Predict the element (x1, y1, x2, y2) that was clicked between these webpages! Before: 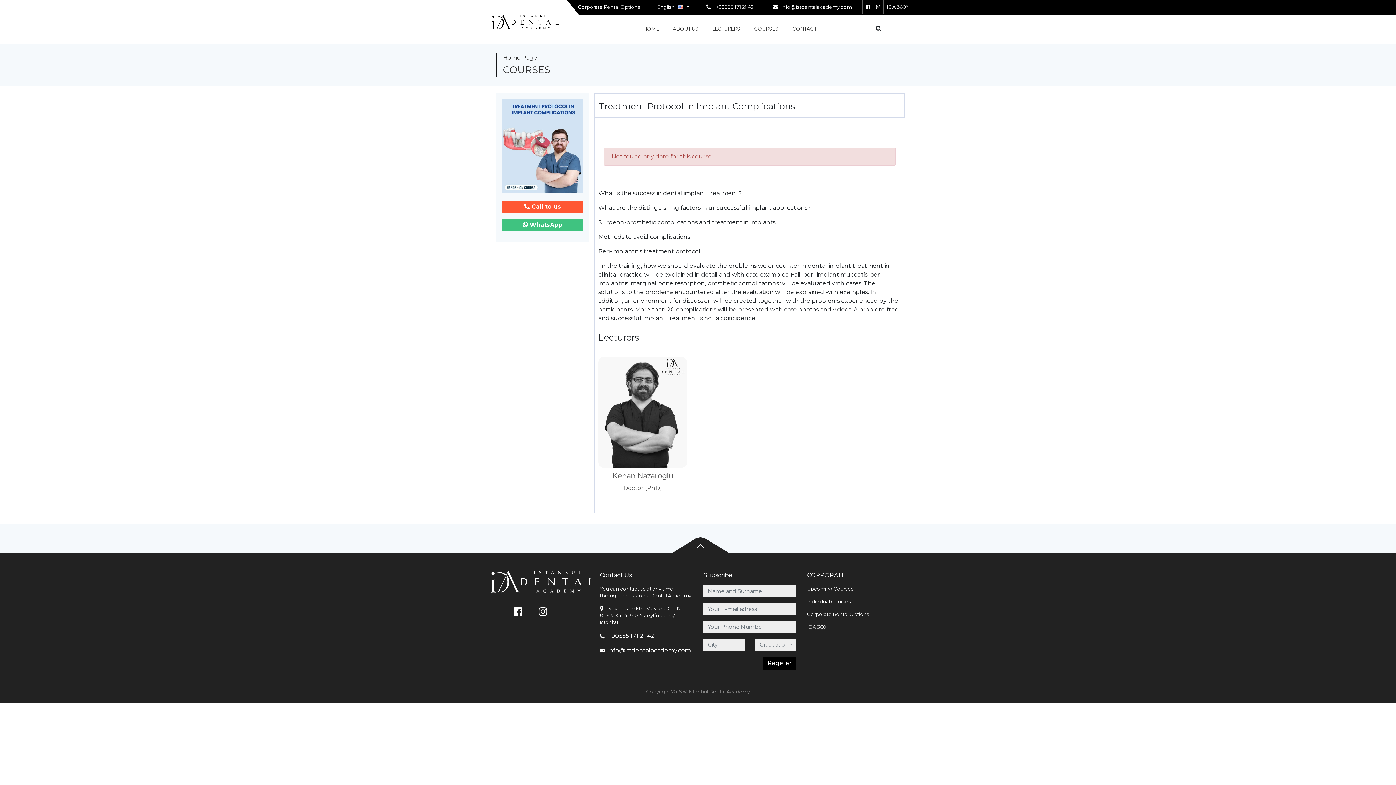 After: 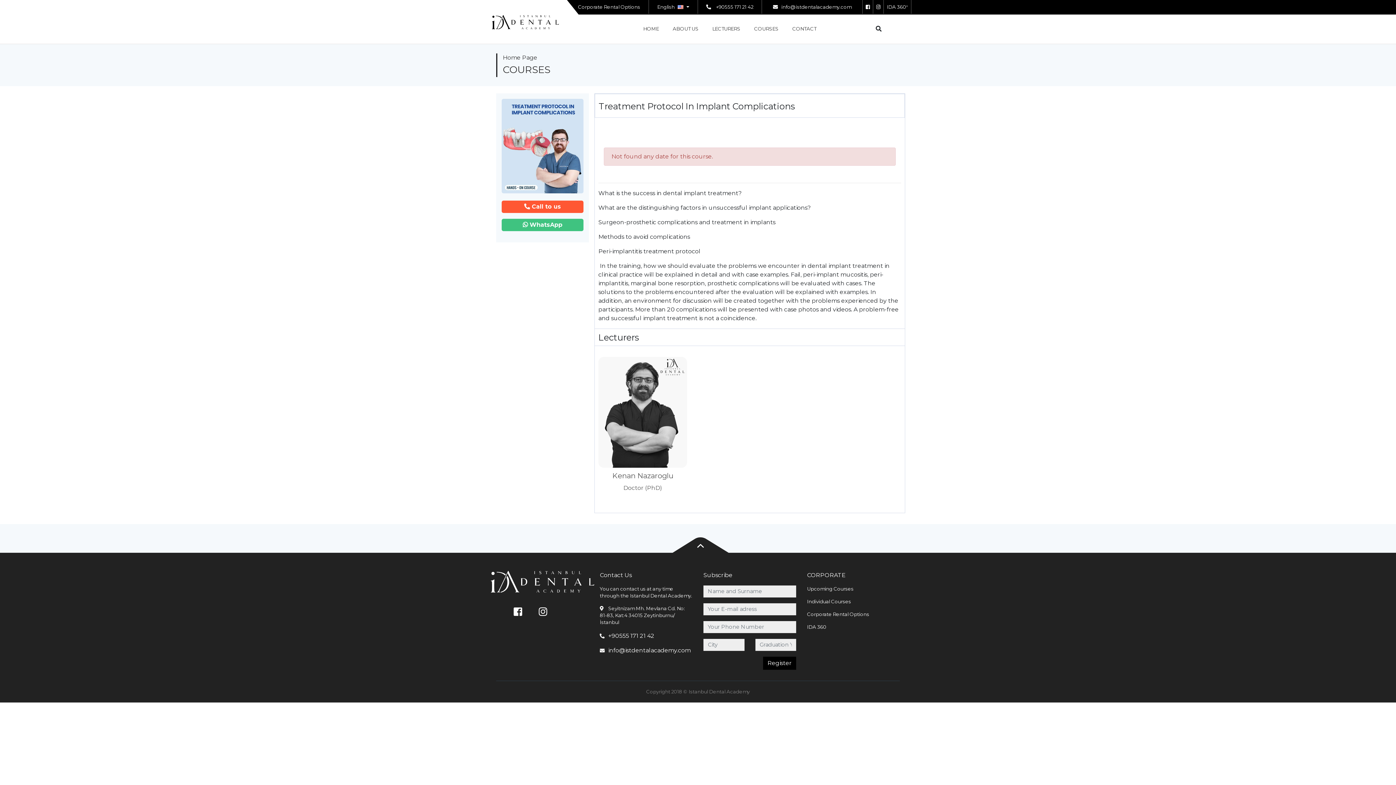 Action: label: info@istdentalacademy.com bbox: (608, 647, 690, 654)